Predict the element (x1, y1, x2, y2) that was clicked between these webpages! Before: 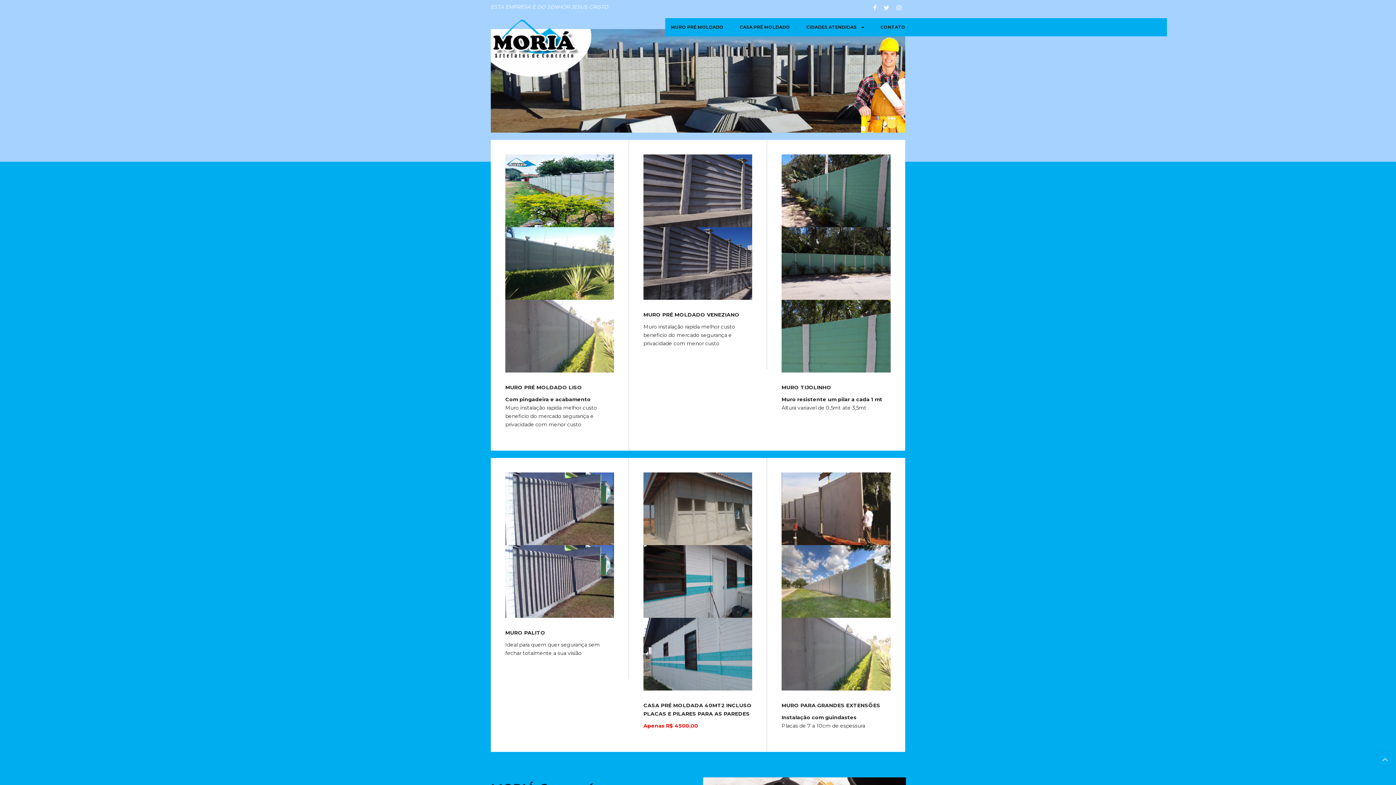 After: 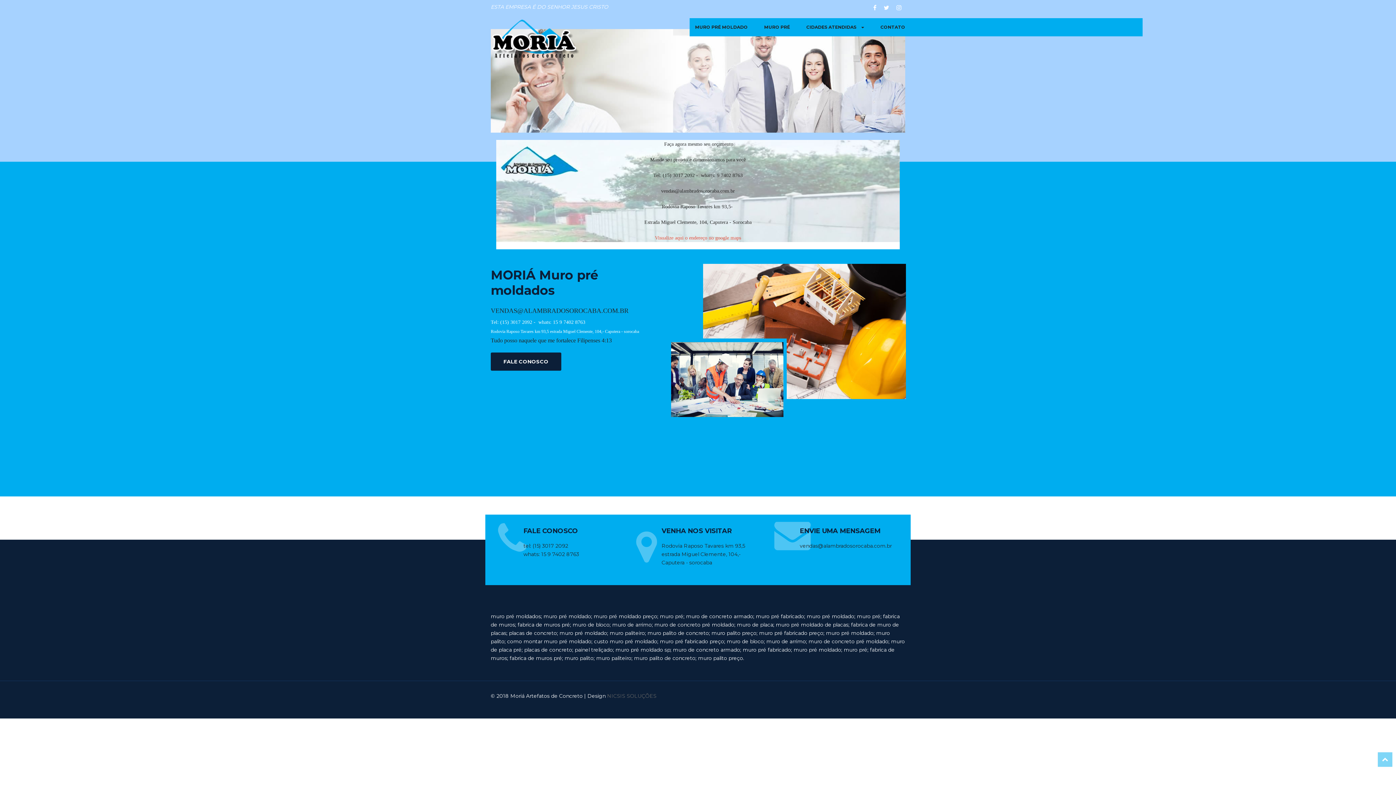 Action: bbox: (875, 18, 910, 36) label: CONTATO